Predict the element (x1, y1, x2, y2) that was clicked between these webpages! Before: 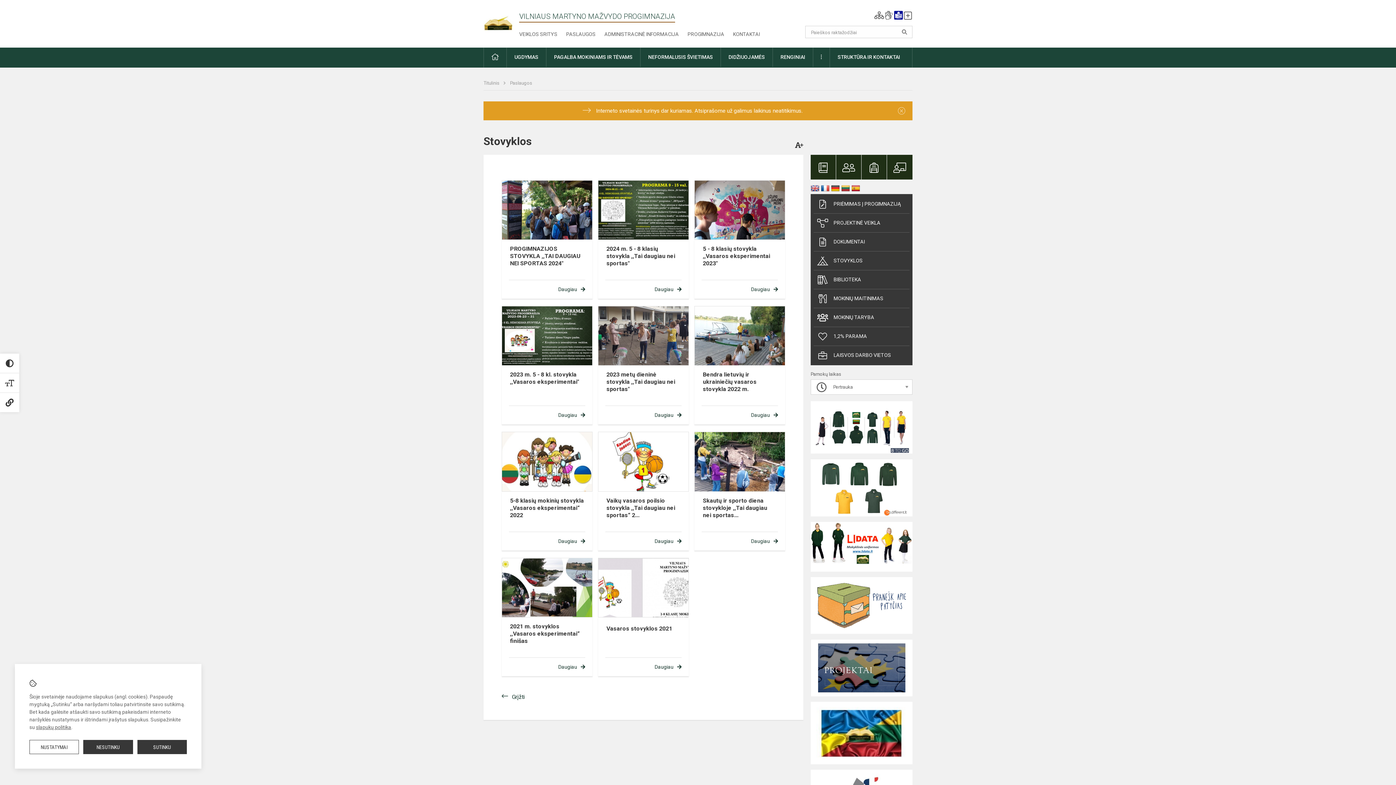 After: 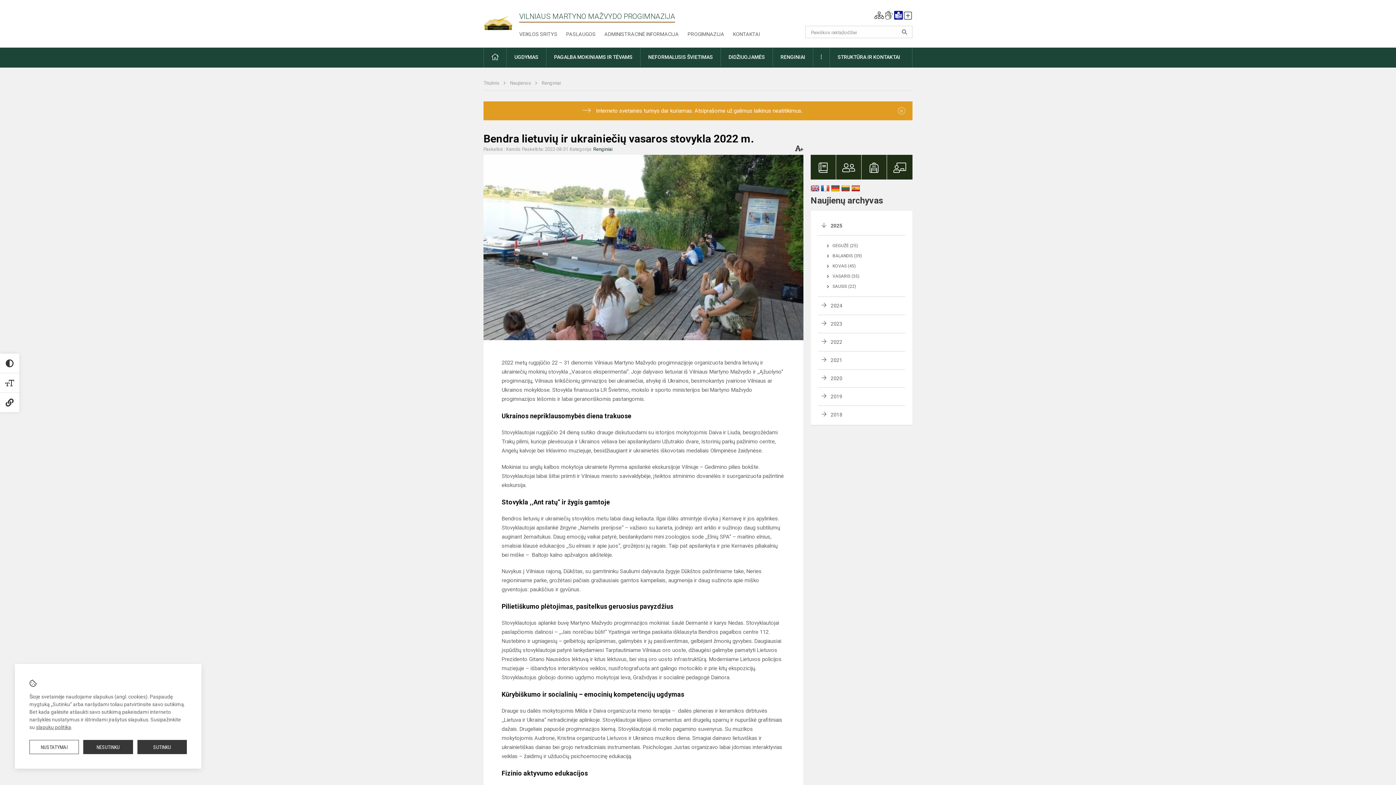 Action: bbox: (703, 371, 777, 393) label: Bendra lietuvių ir ukrainiečių vasaros stovykla 2022 m.